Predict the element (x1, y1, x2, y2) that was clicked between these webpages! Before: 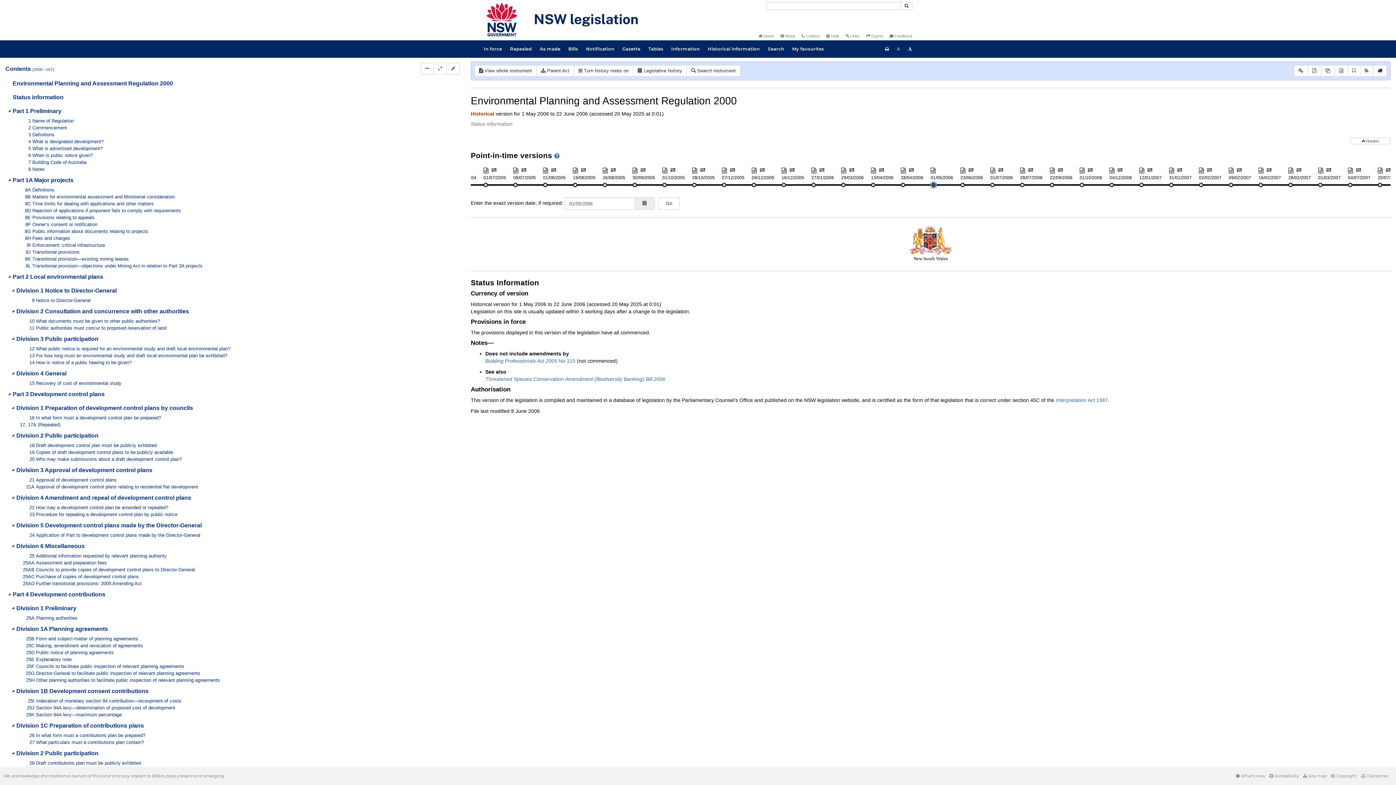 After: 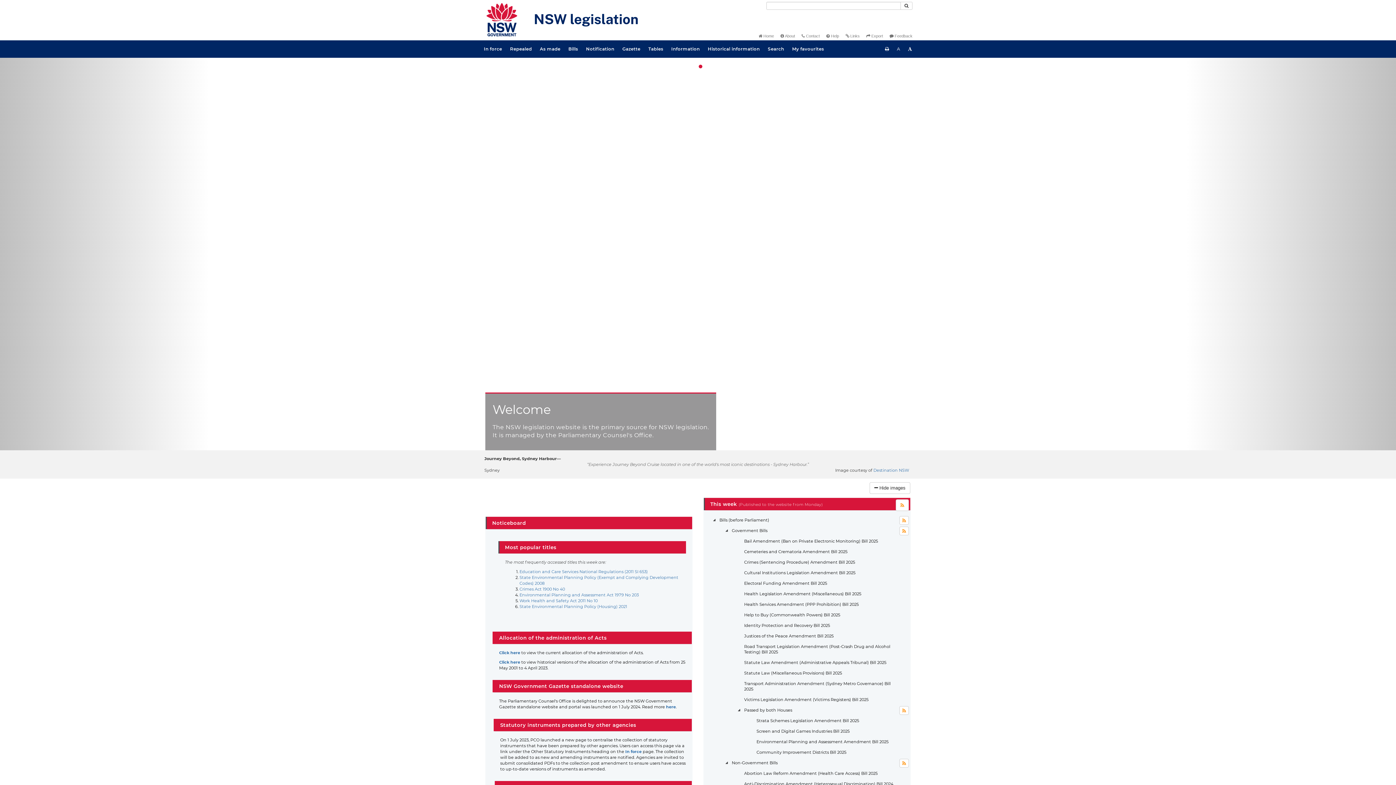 Action: label:  Home bbox: (758, 33, 774, 38)